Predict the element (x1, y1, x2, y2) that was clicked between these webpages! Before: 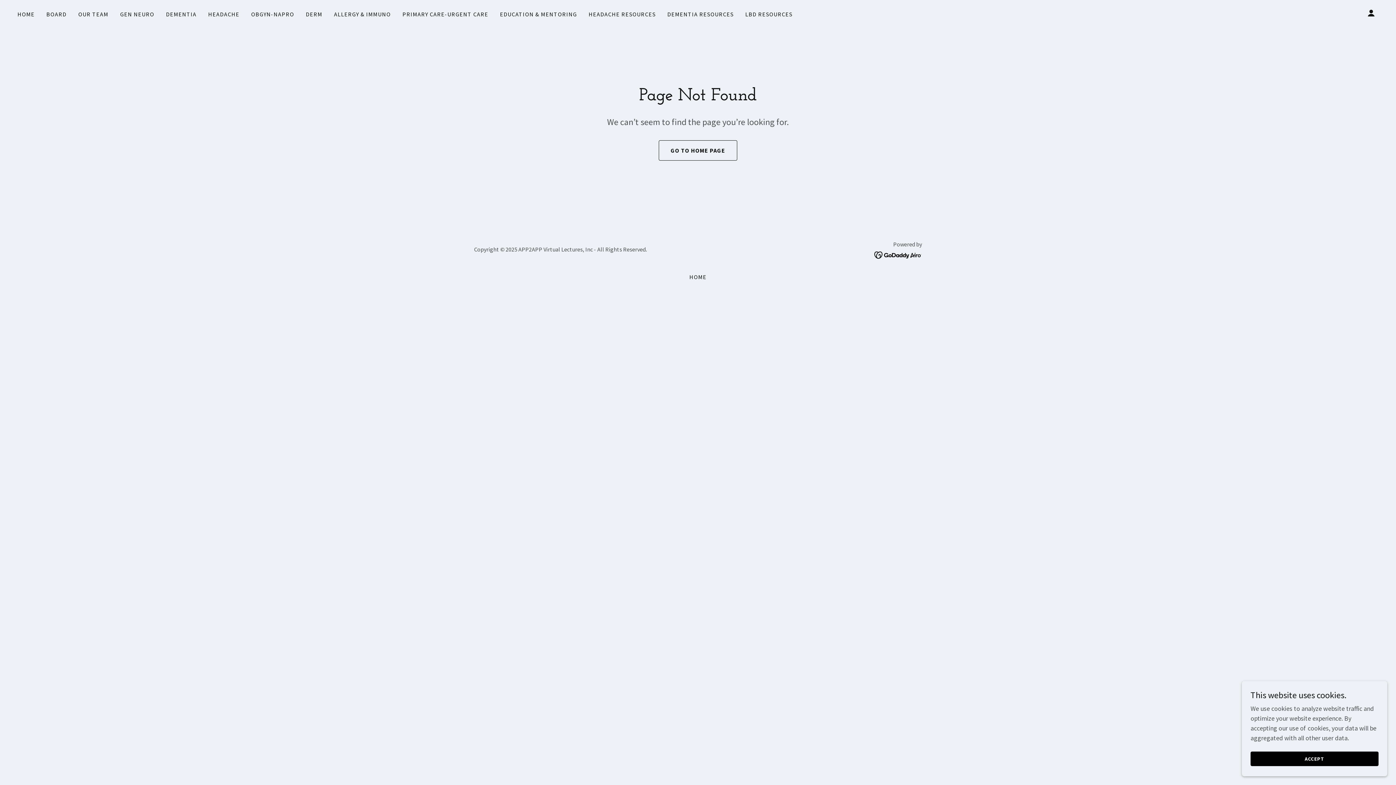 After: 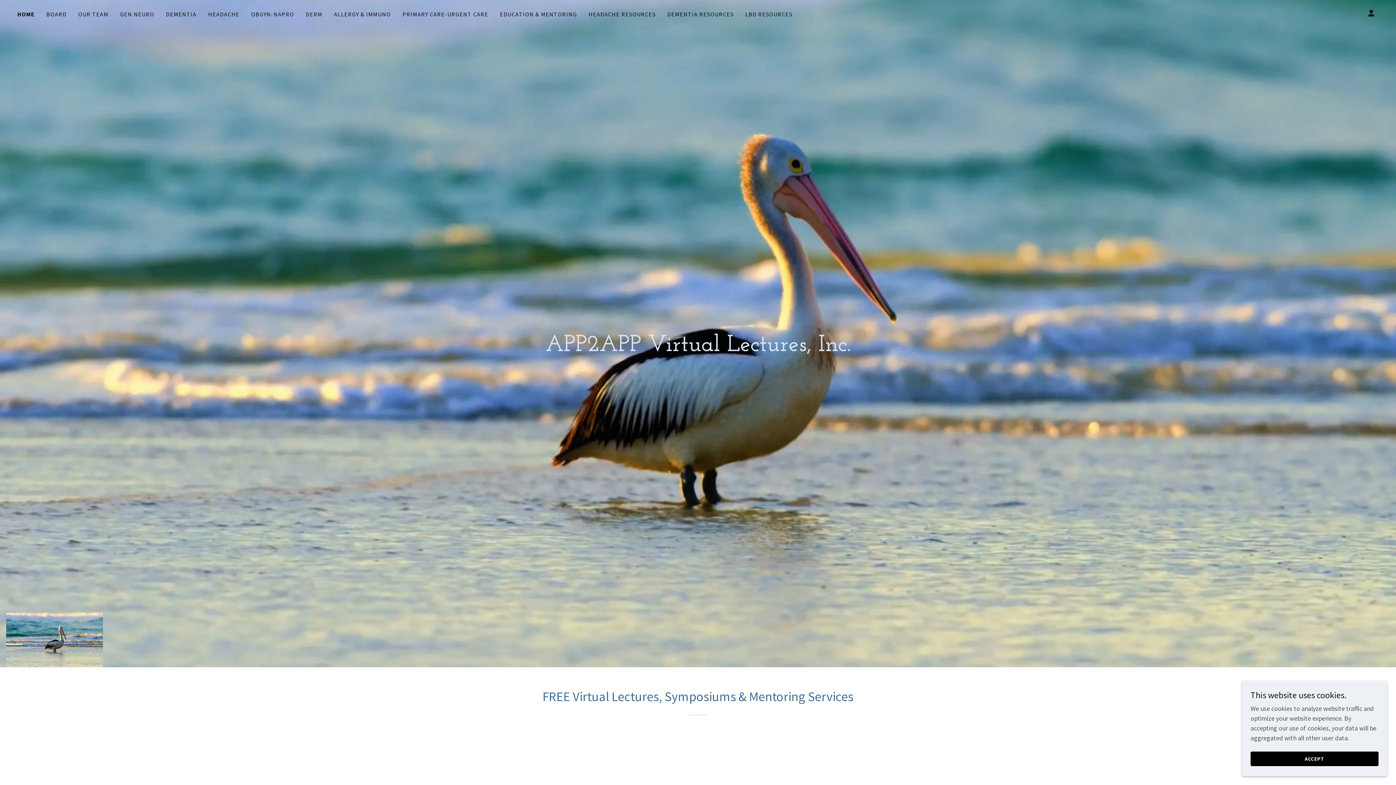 Action: bbox: (658, 140, 737, 160) label: GO TO HOME PAGE